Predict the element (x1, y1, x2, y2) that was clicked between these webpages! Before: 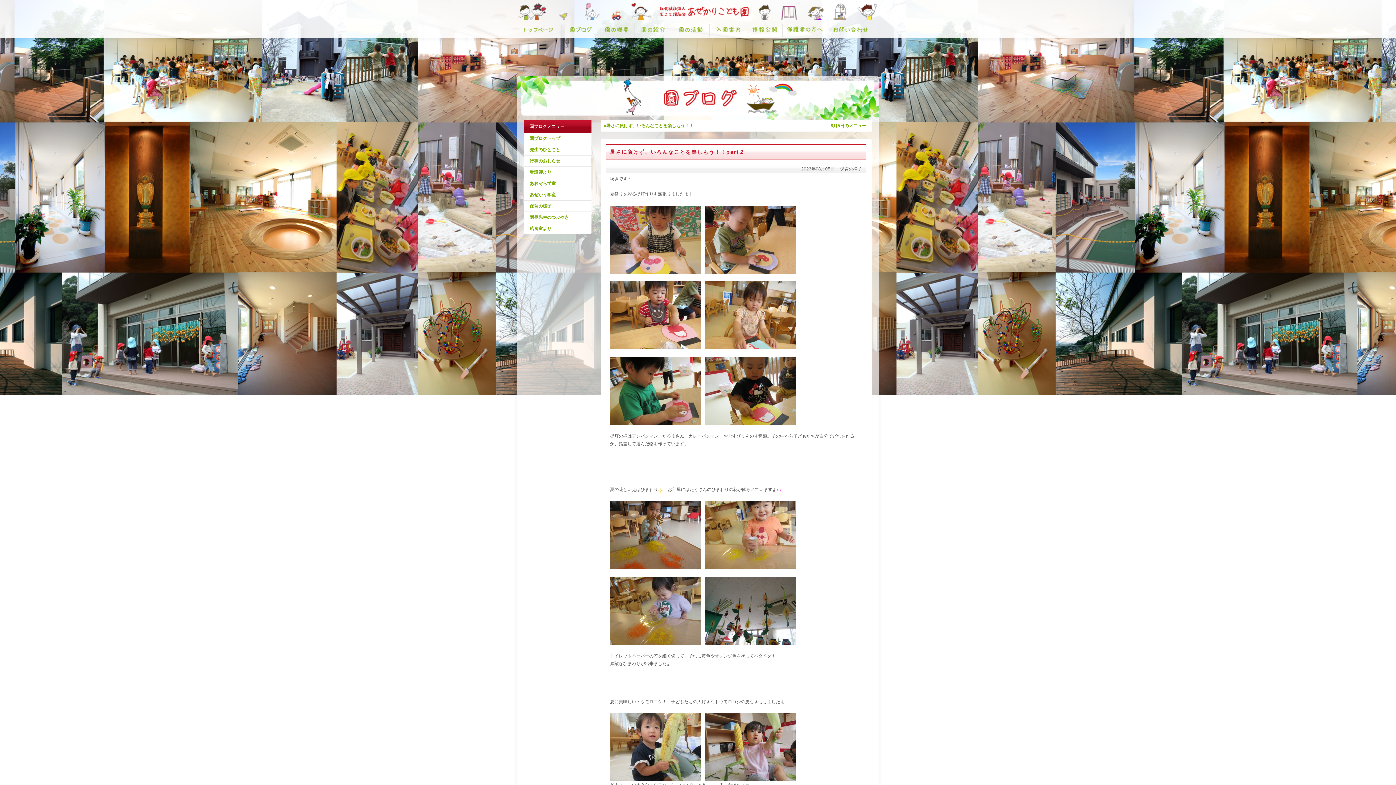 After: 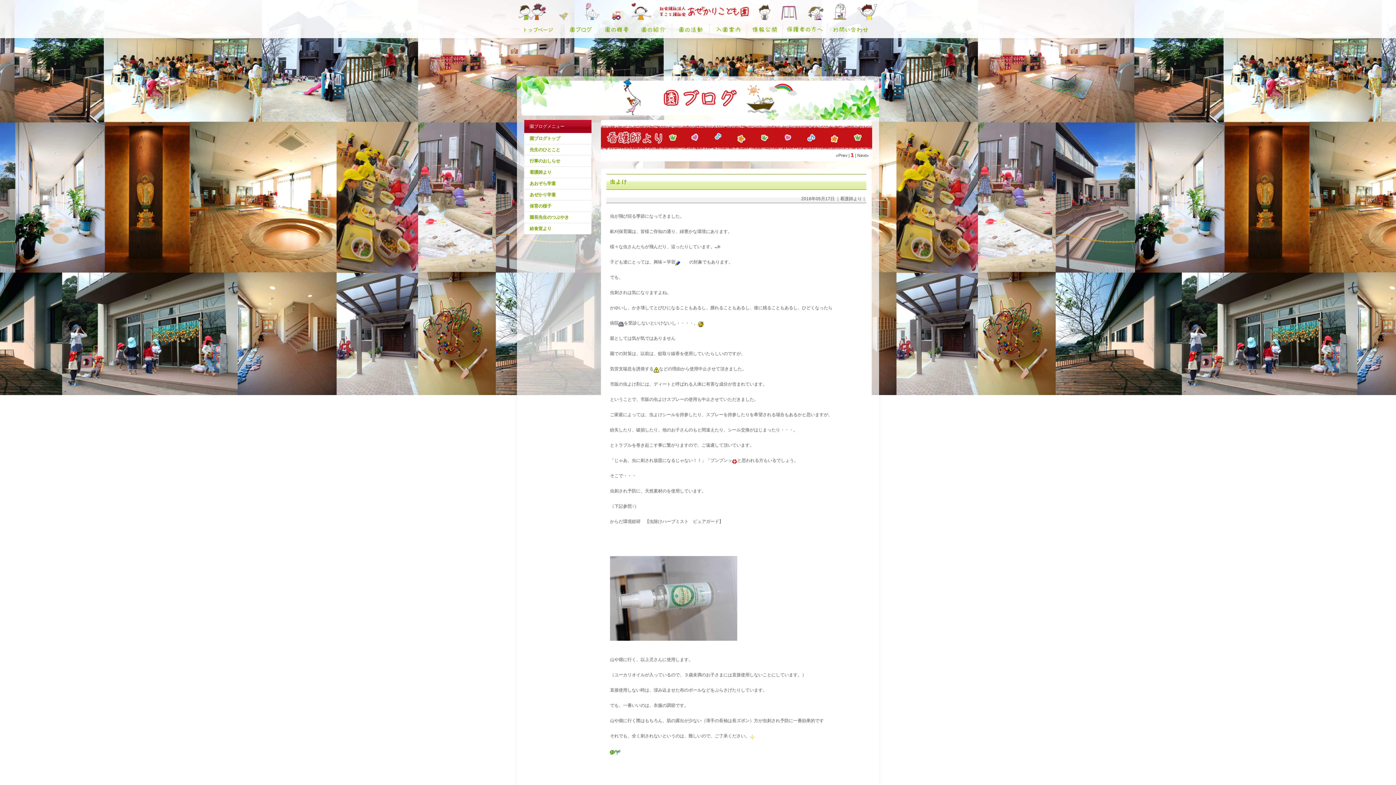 Action: label: 看護師より bbox: (524, 166, 591, 178)